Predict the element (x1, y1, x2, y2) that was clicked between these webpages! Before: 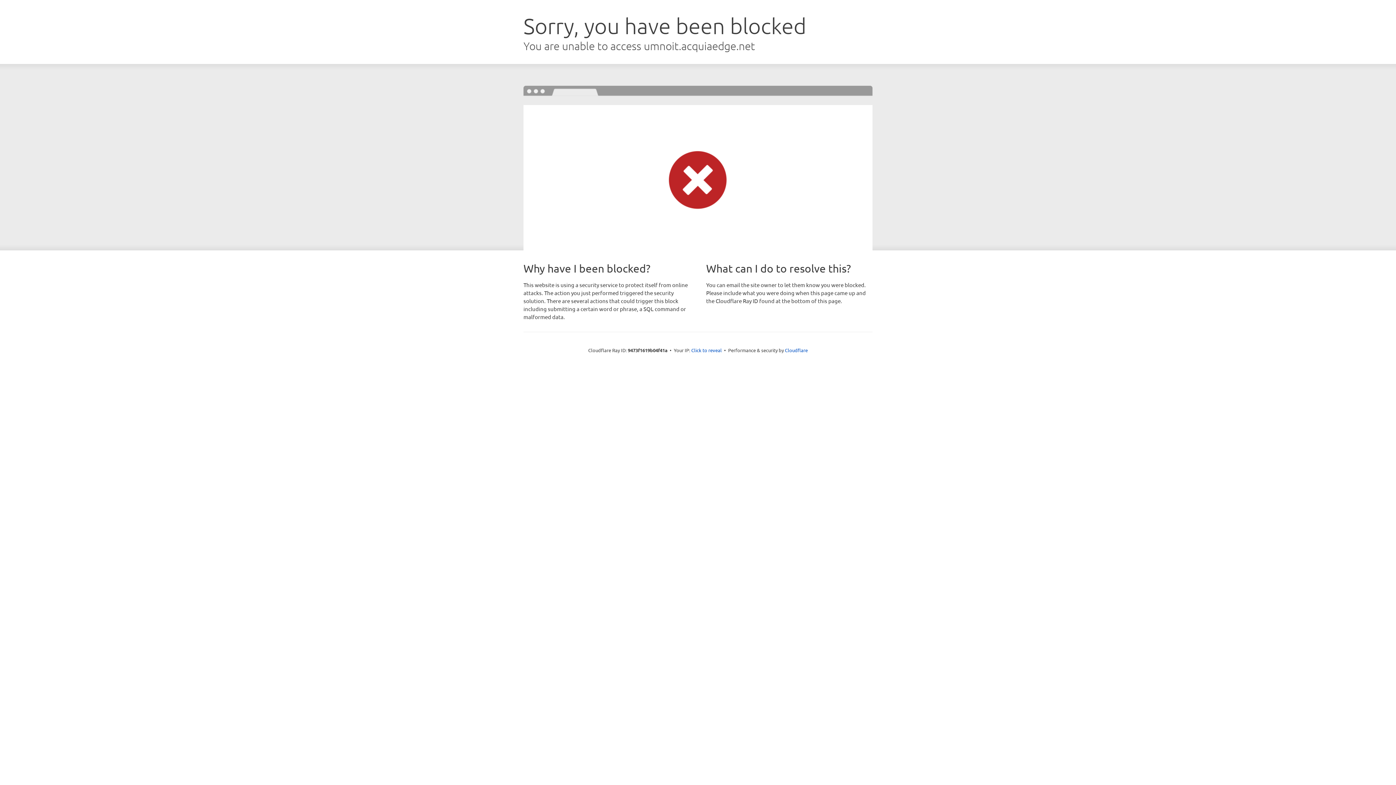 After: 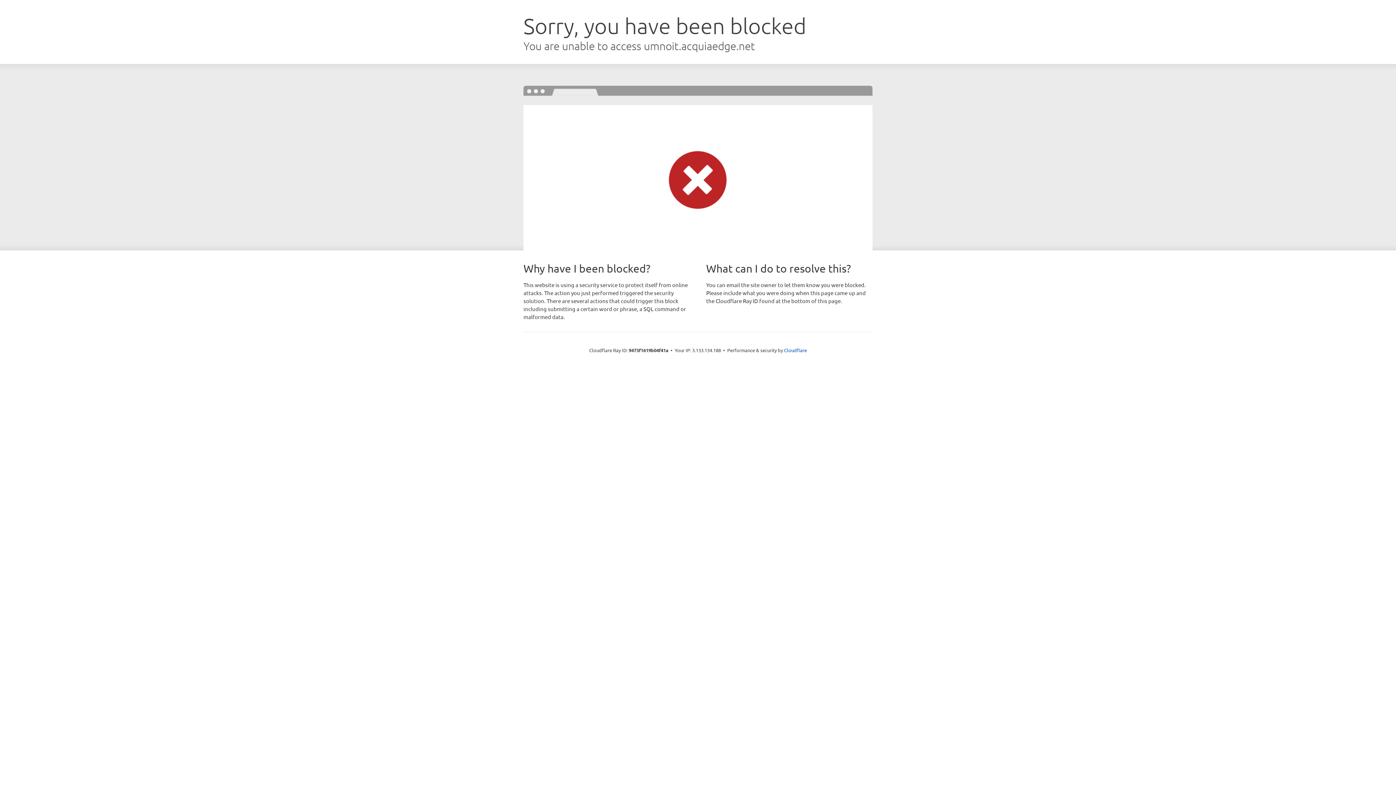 Action: label: Click to reveal bbox: (691, 346, 722, 353)